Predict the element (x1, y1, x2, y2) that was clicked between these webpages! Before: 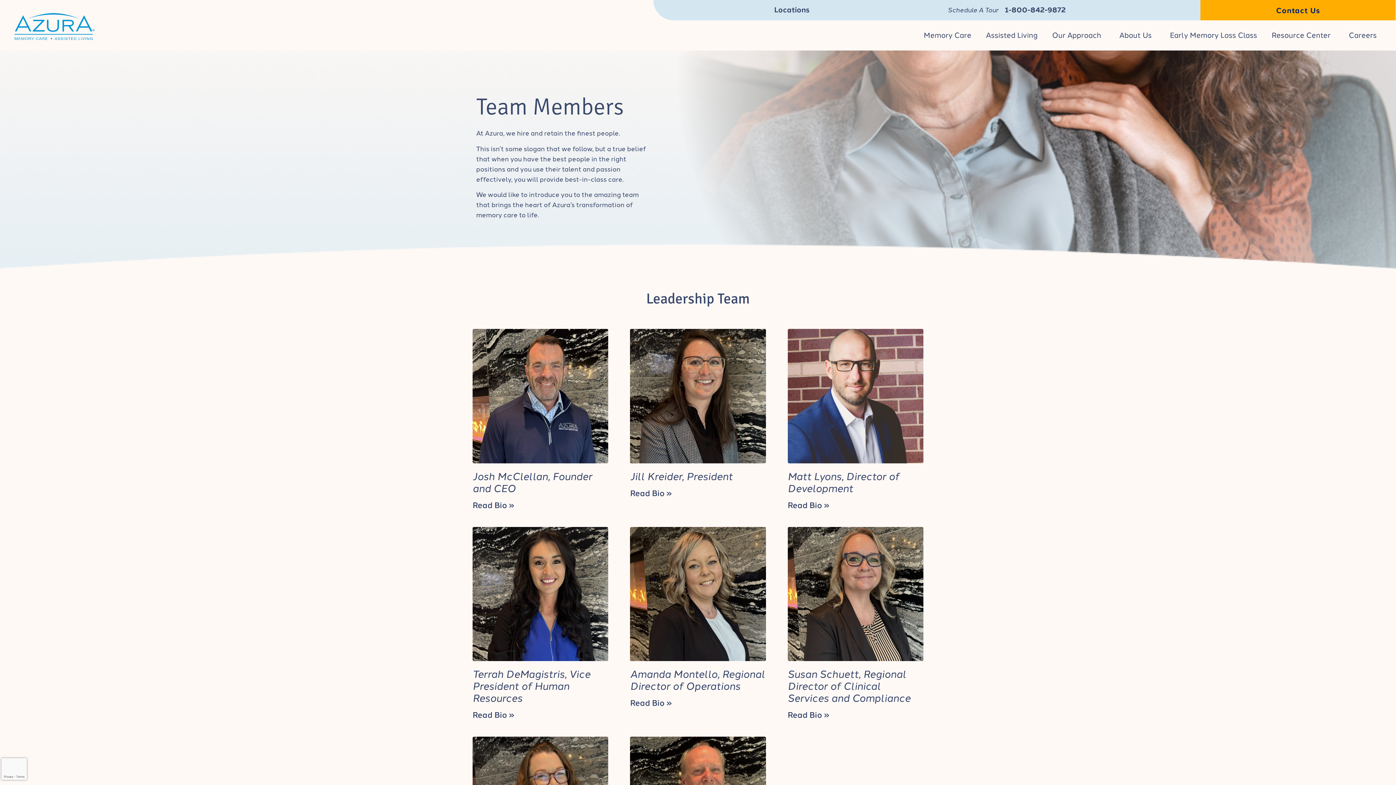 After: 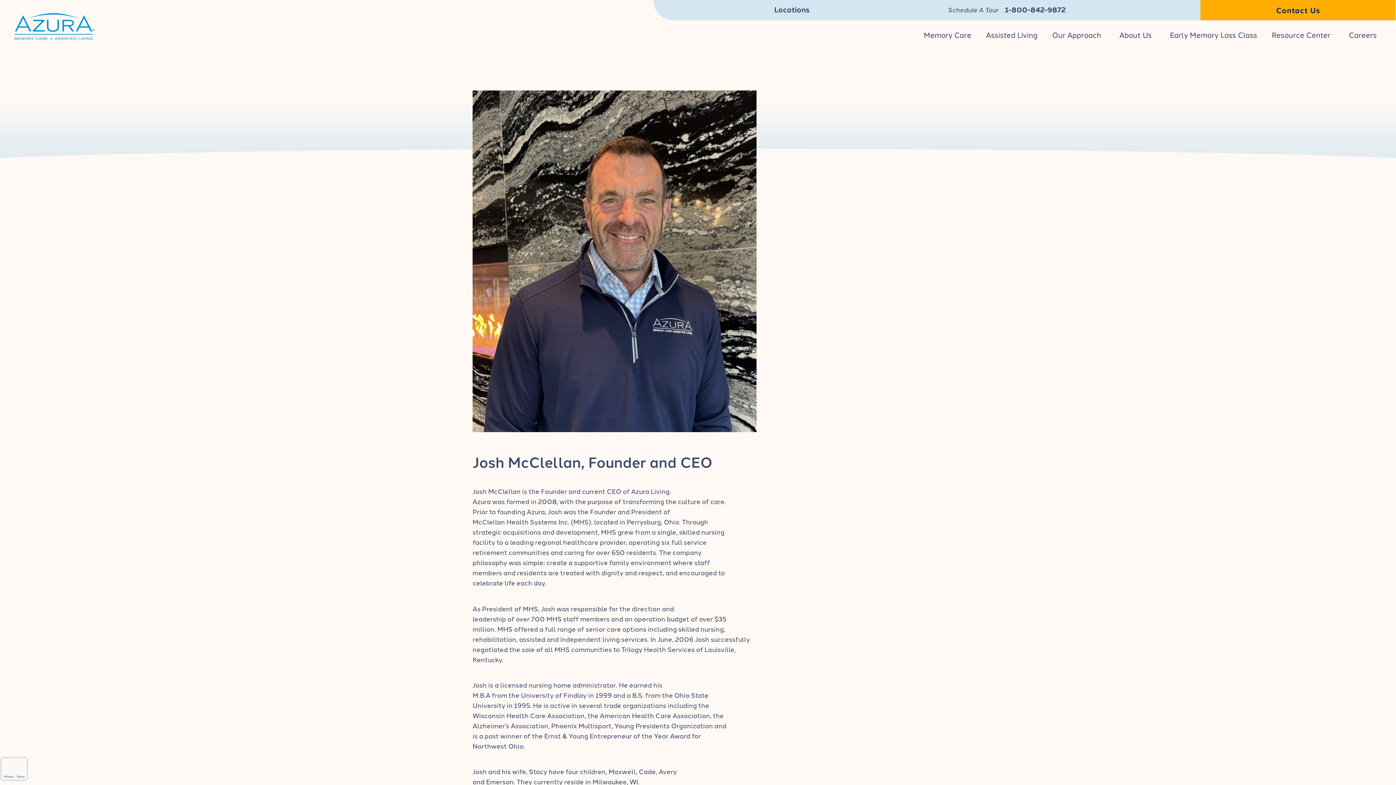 Action: label: Josh McClellan, Founder and CEO bbox: (472, 470, 592, 494)